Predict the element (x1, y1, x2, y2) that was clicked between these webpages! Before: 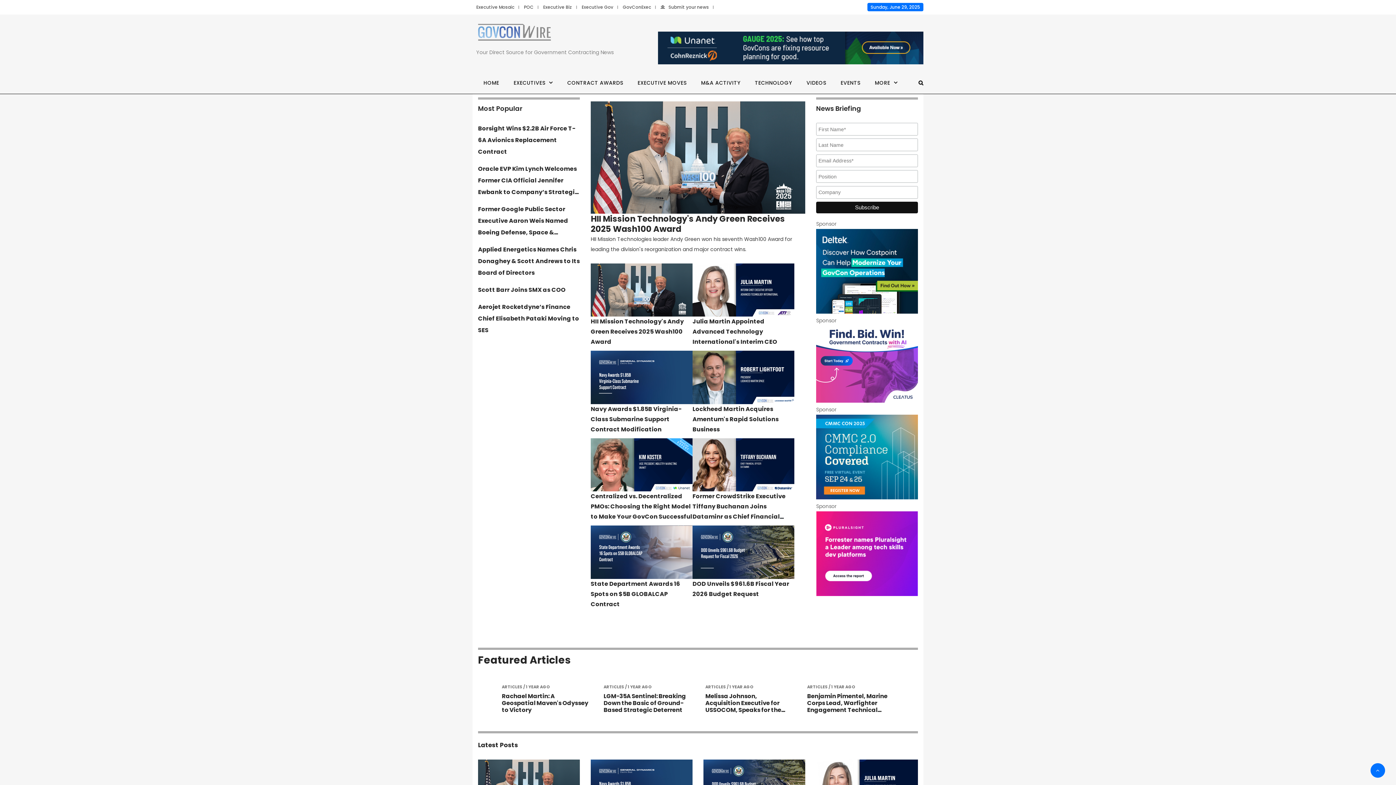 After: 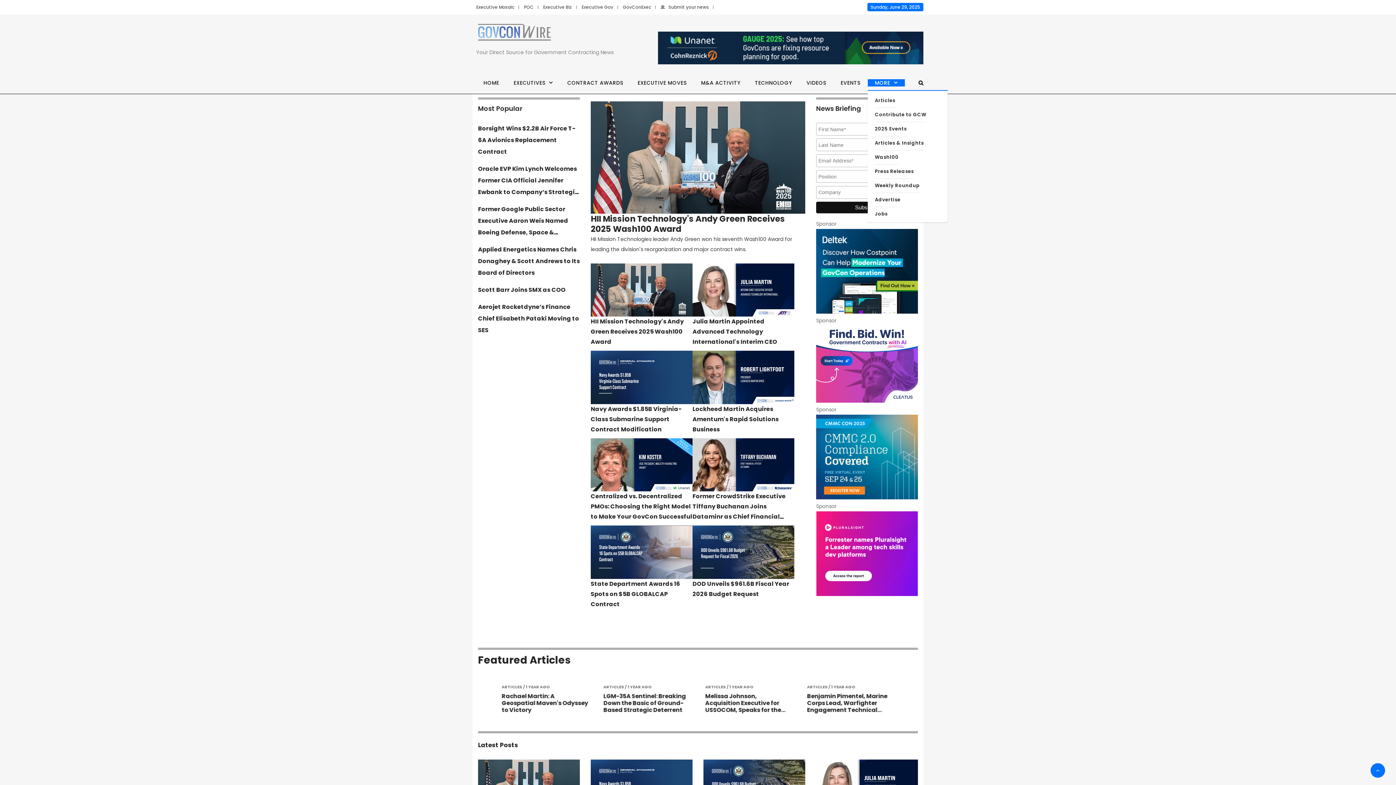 Action: label: MORE bbox: (867, 79, 905, 86)